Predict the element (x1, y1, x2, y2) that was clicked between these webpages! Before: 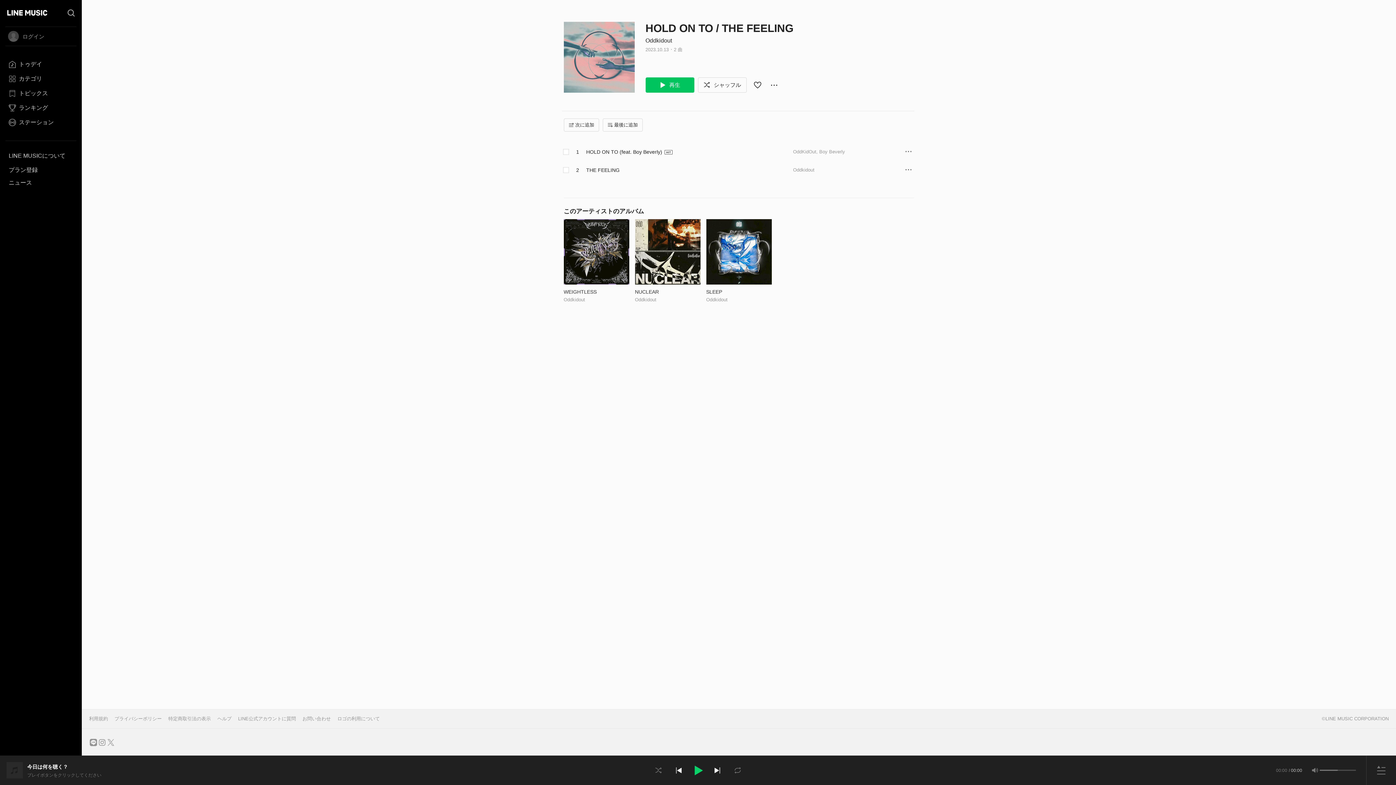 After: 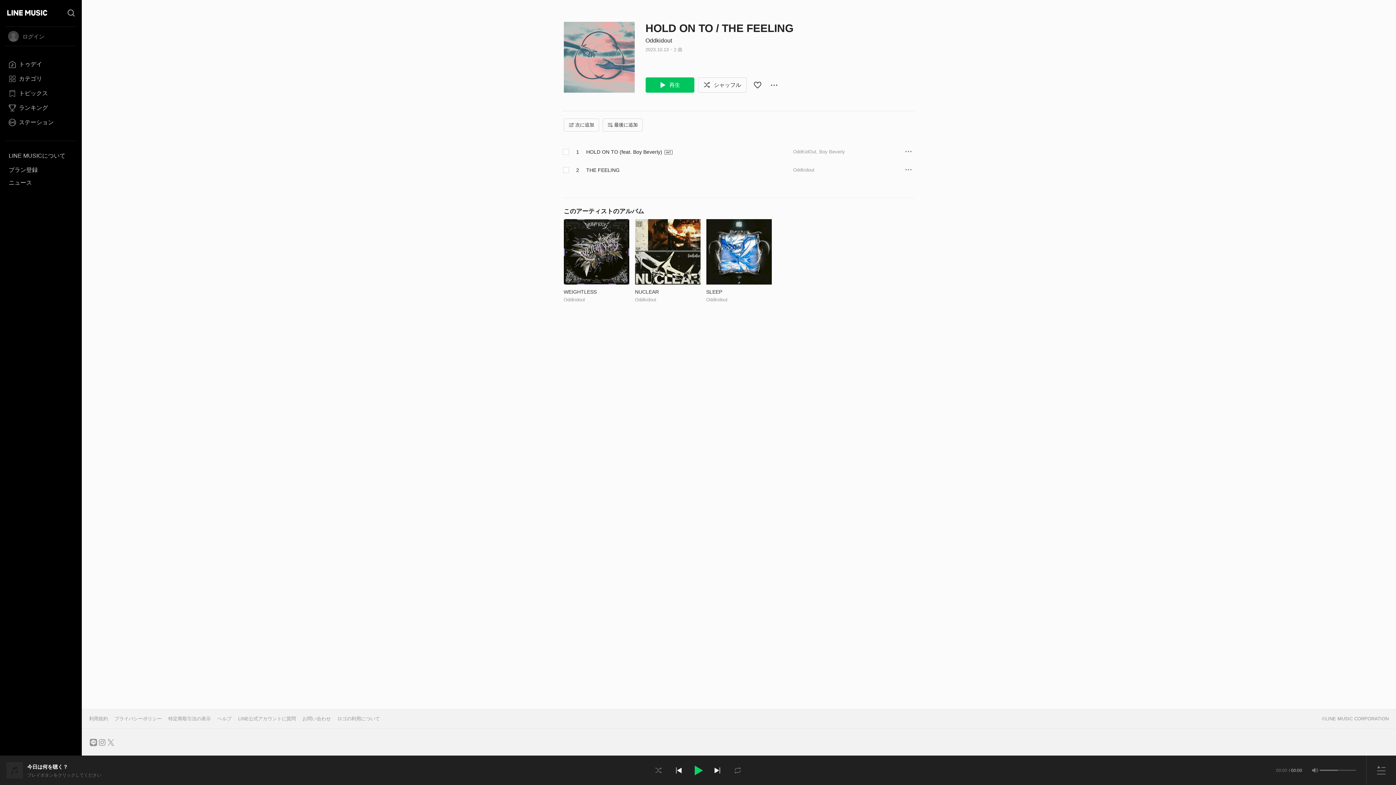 Action: bbox: (89, 739, 97, 746) label: line